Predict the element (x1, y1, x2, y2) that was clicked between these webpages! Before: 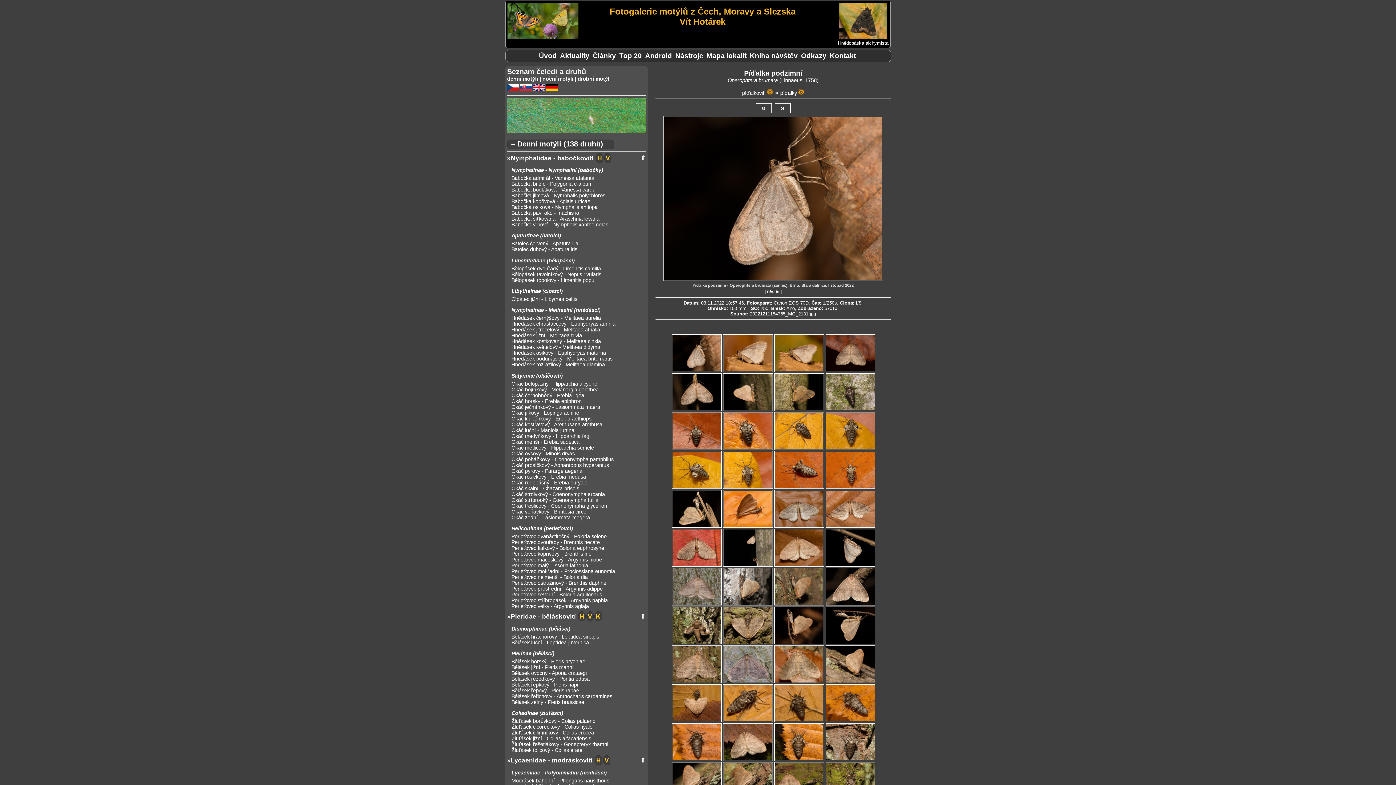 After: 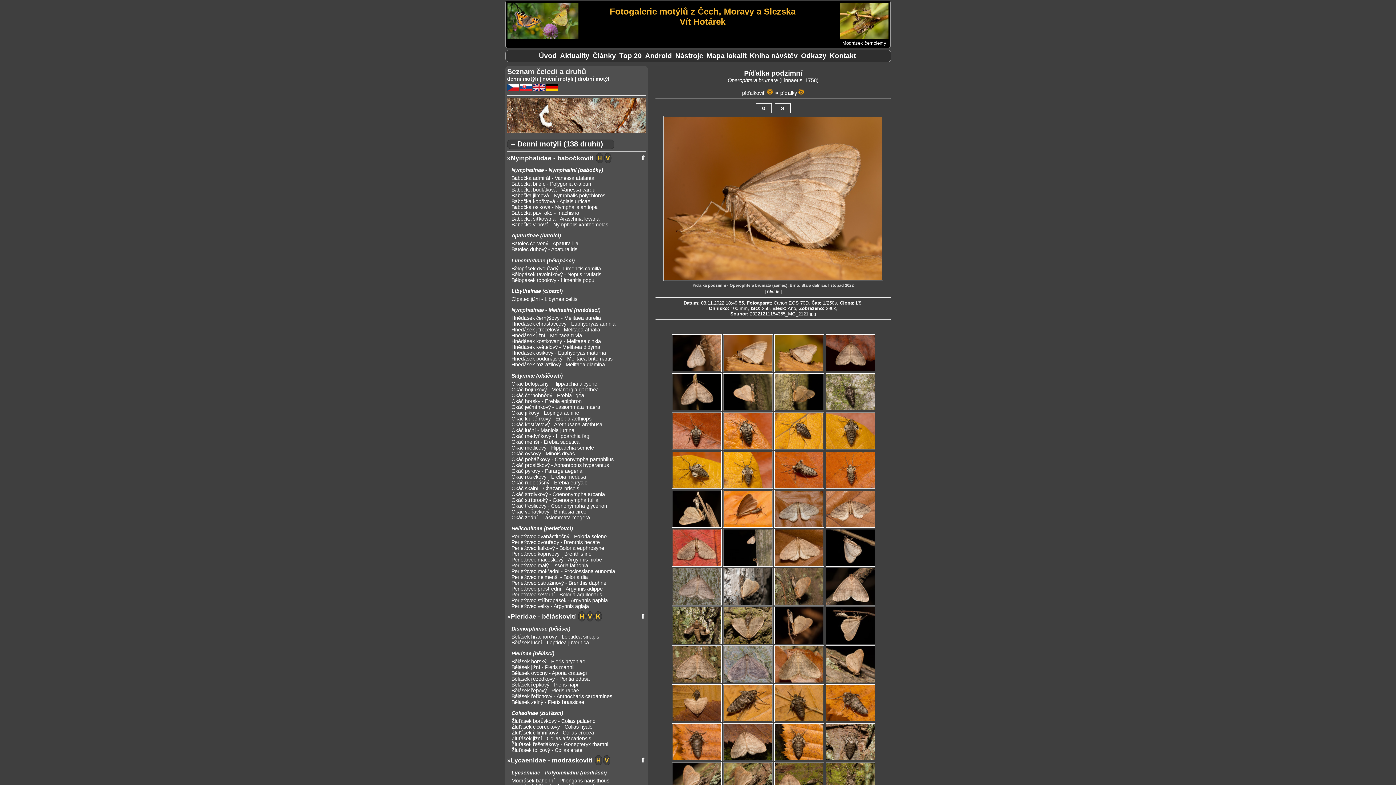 Action: bbox: (723, 367, 772, 373)